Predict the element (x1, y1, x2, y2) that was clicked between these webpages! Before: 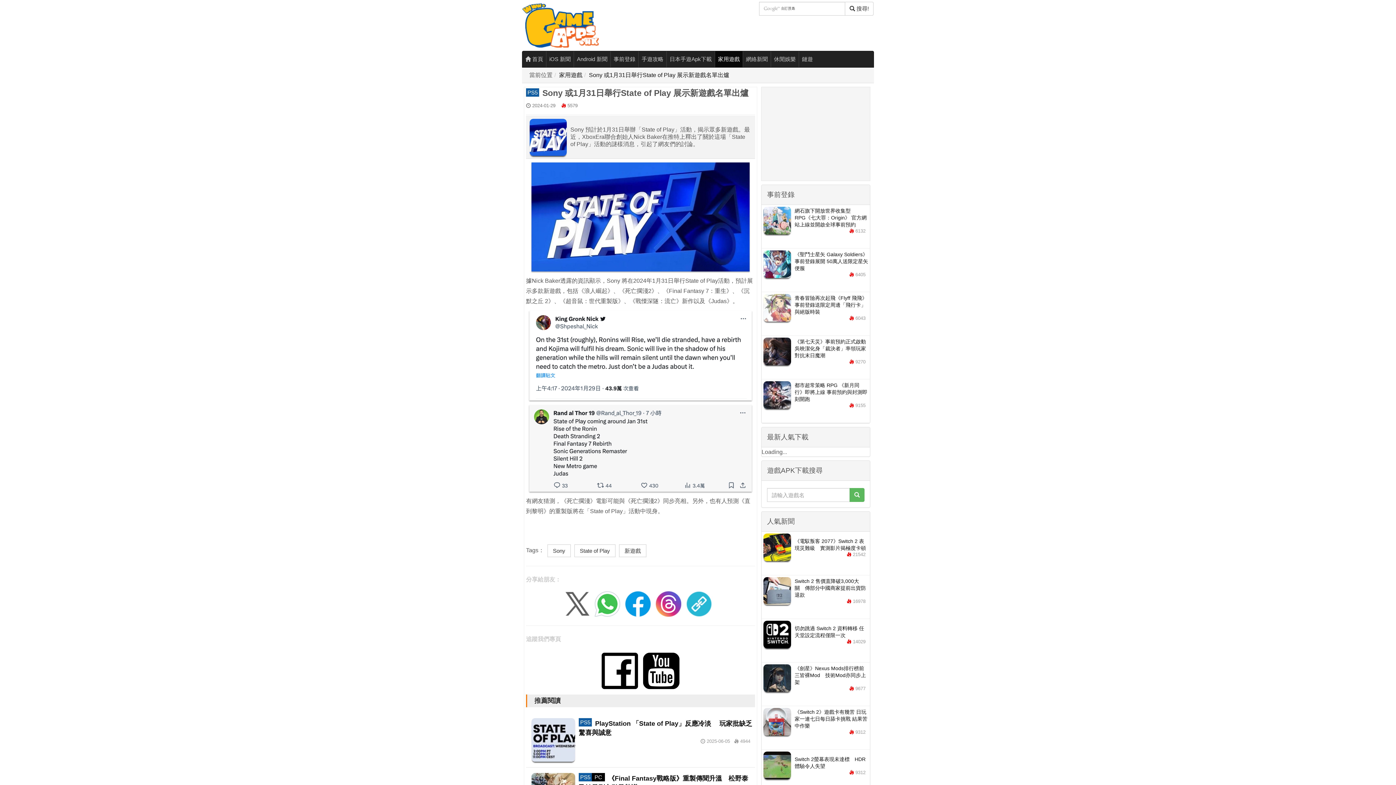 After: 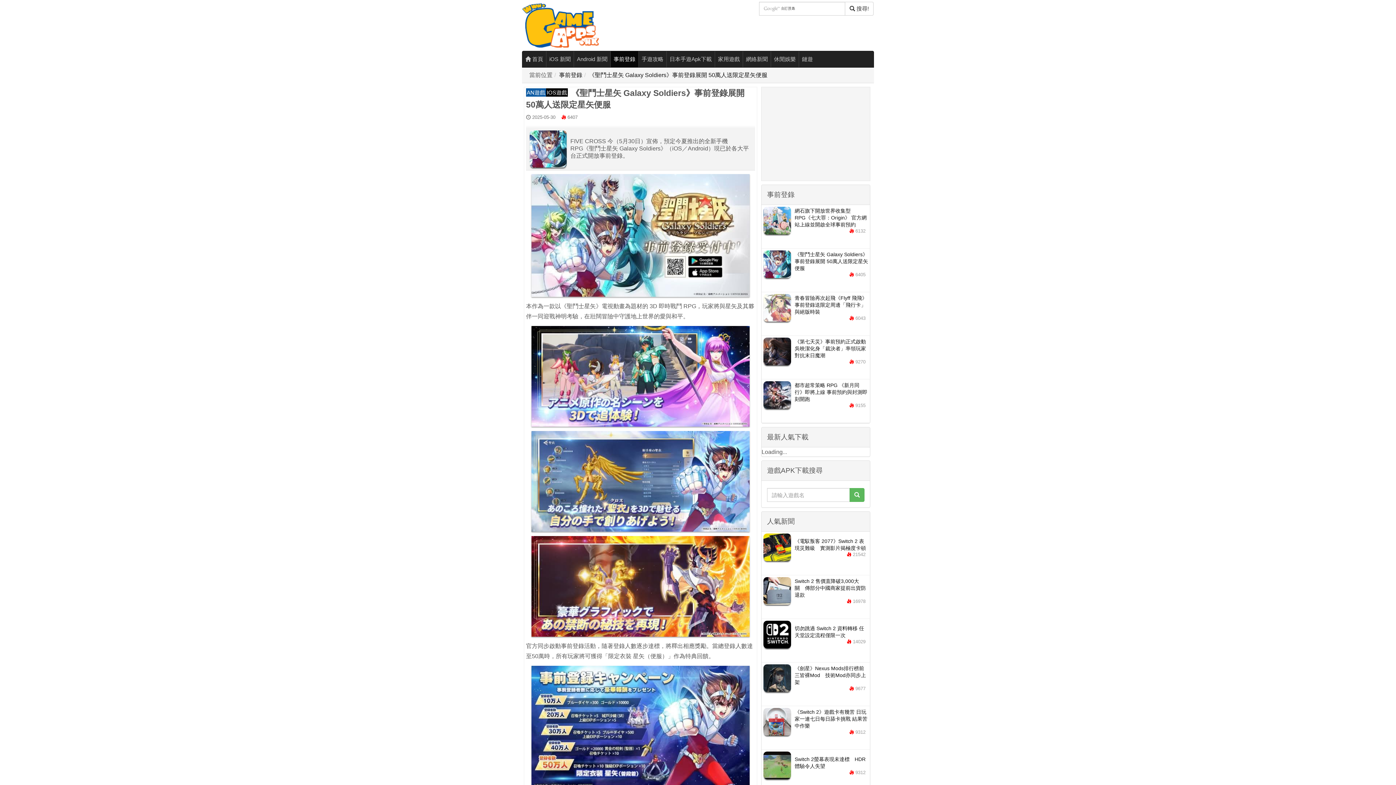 Action: bbox: (761, 248, 870, 292) label: 	《聖鬥士星矢 Galaxy Soldiers》事前登錄展開 50萬人送限定星矢便服
 6405